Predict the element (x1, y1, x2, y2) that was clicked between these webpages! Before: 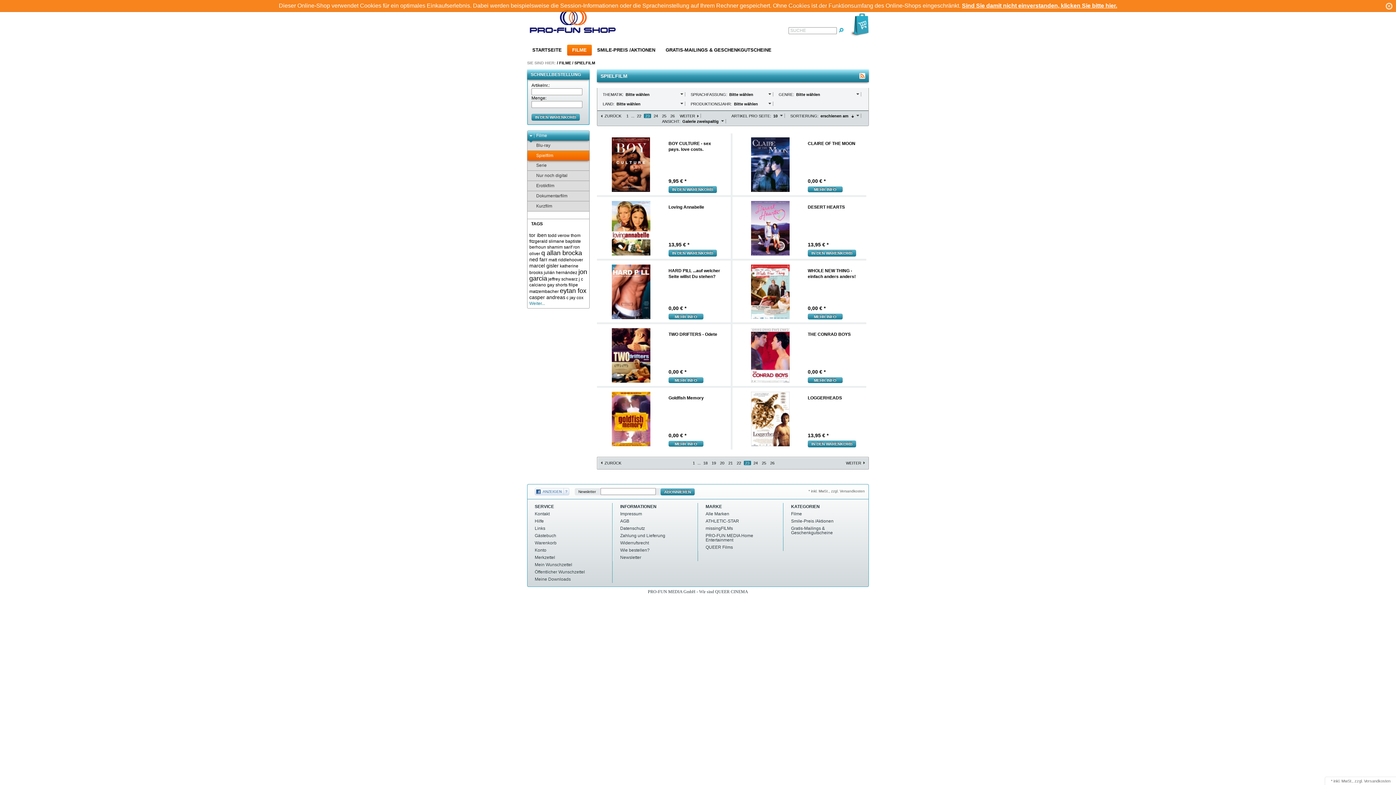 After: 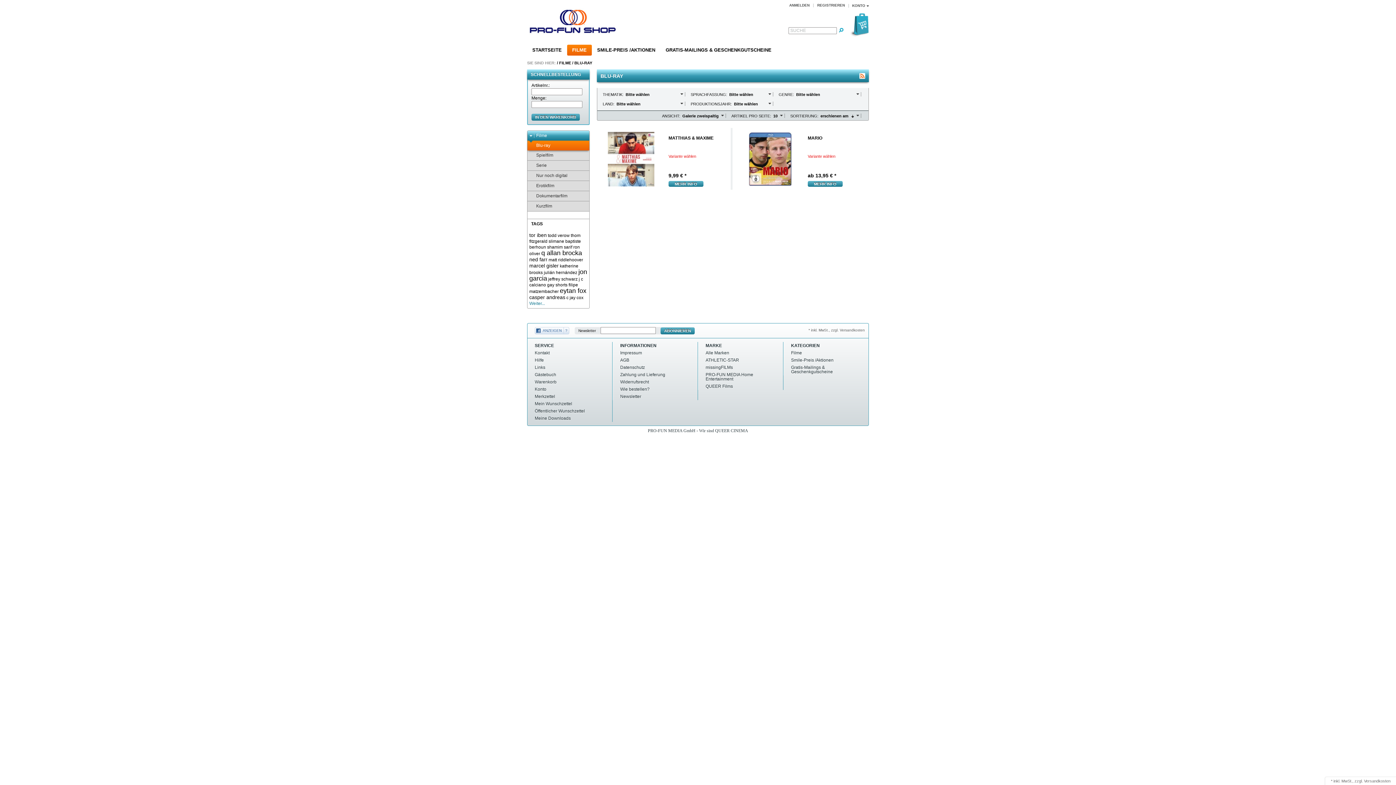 Action: label: Blu-ray bbox: (527, 140, 589, 150)